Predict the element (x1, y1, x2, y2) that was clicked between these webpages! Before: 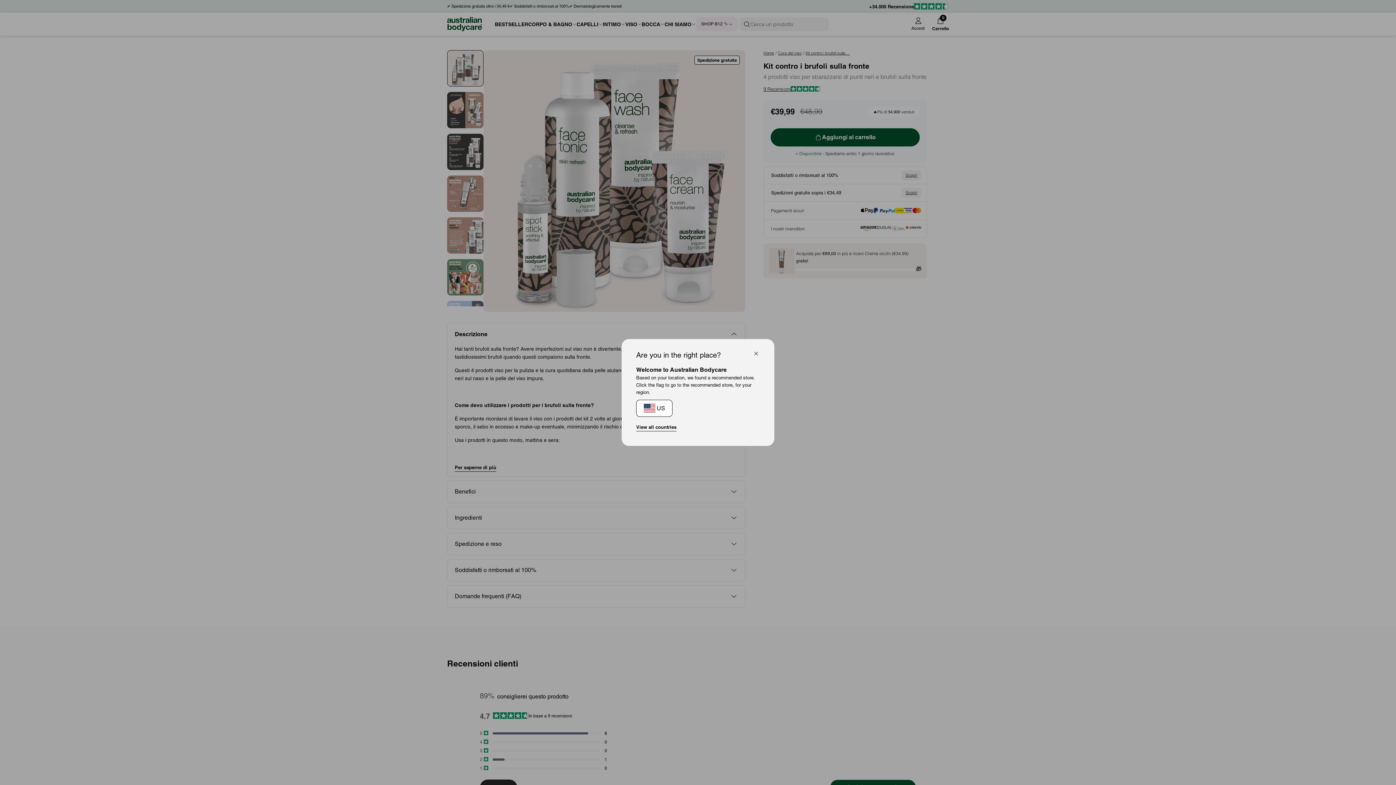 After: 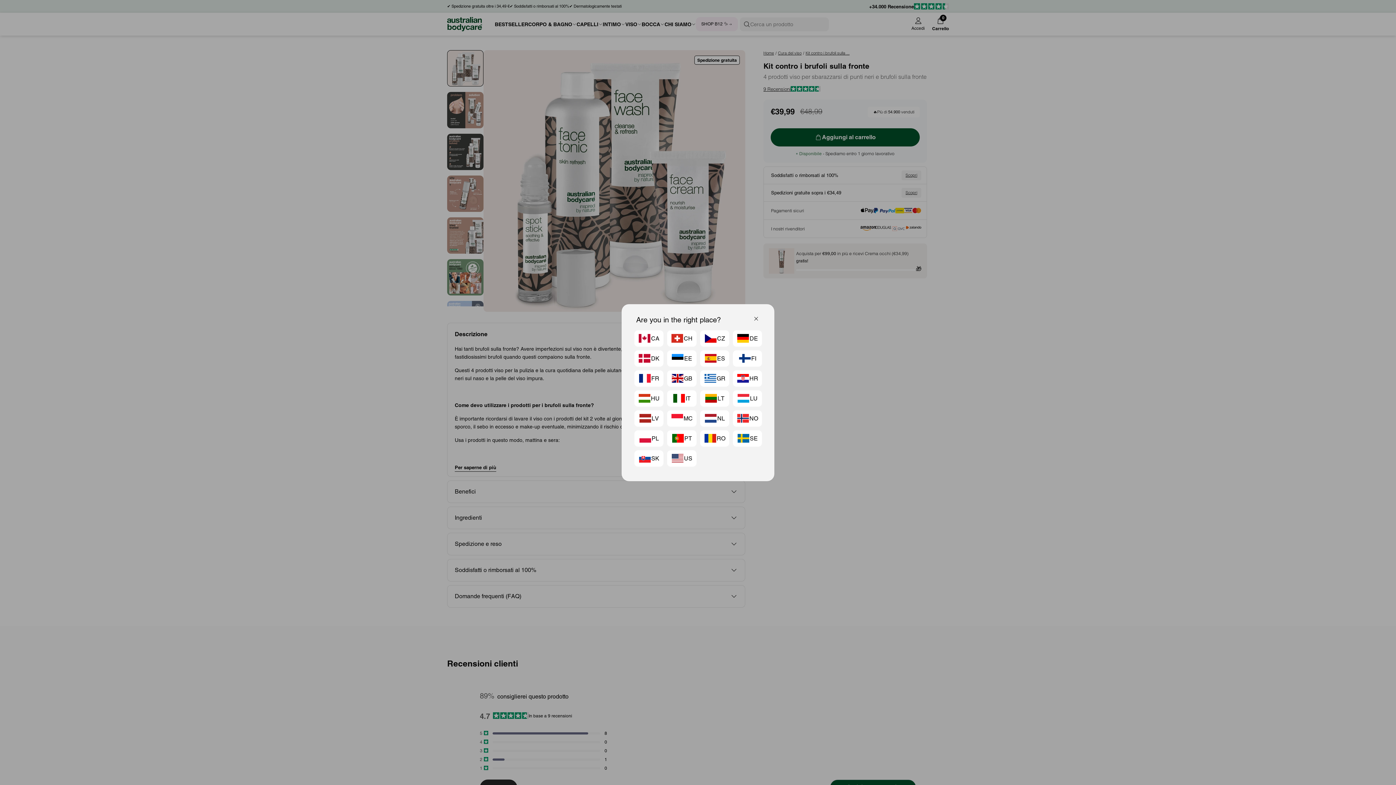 Action: label: View all countries bbox: (636, 423, 676, 431)